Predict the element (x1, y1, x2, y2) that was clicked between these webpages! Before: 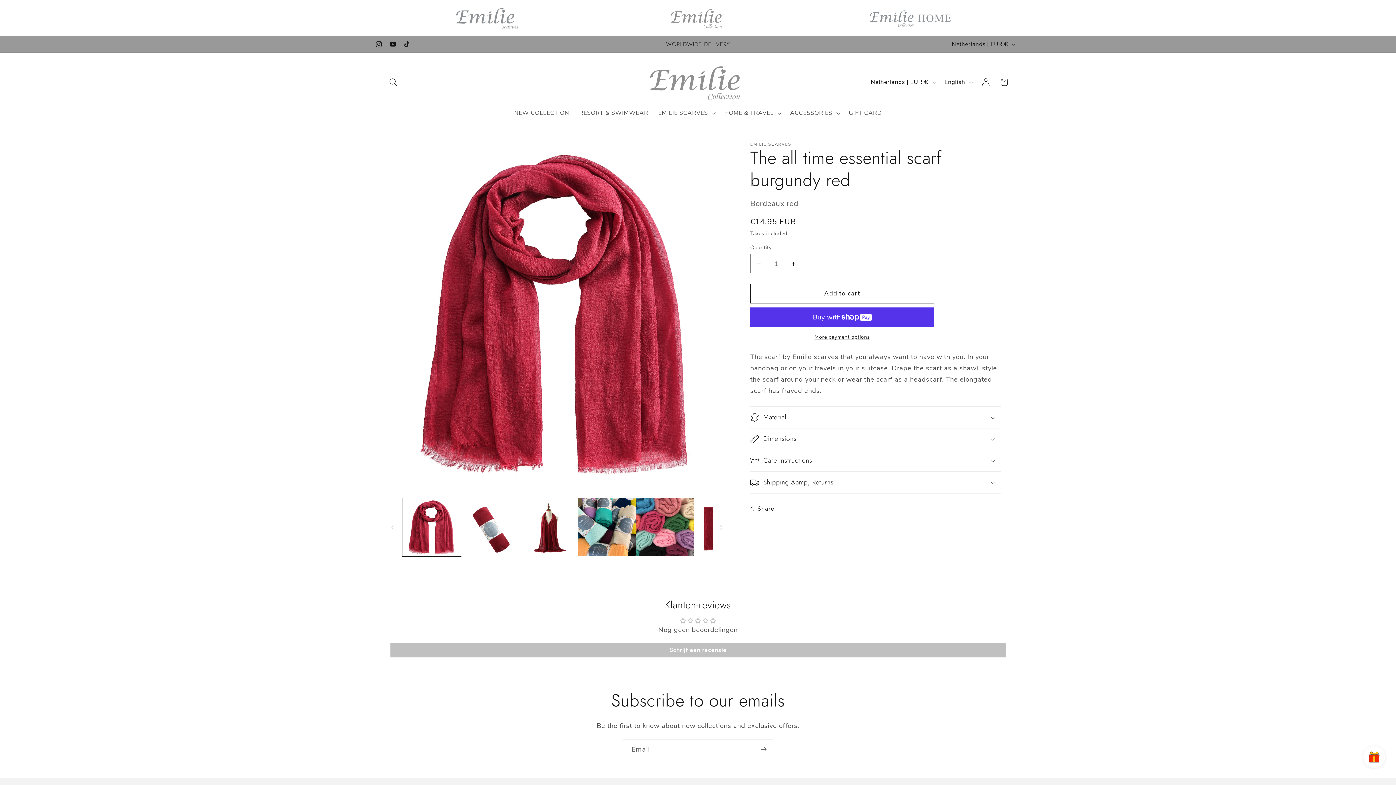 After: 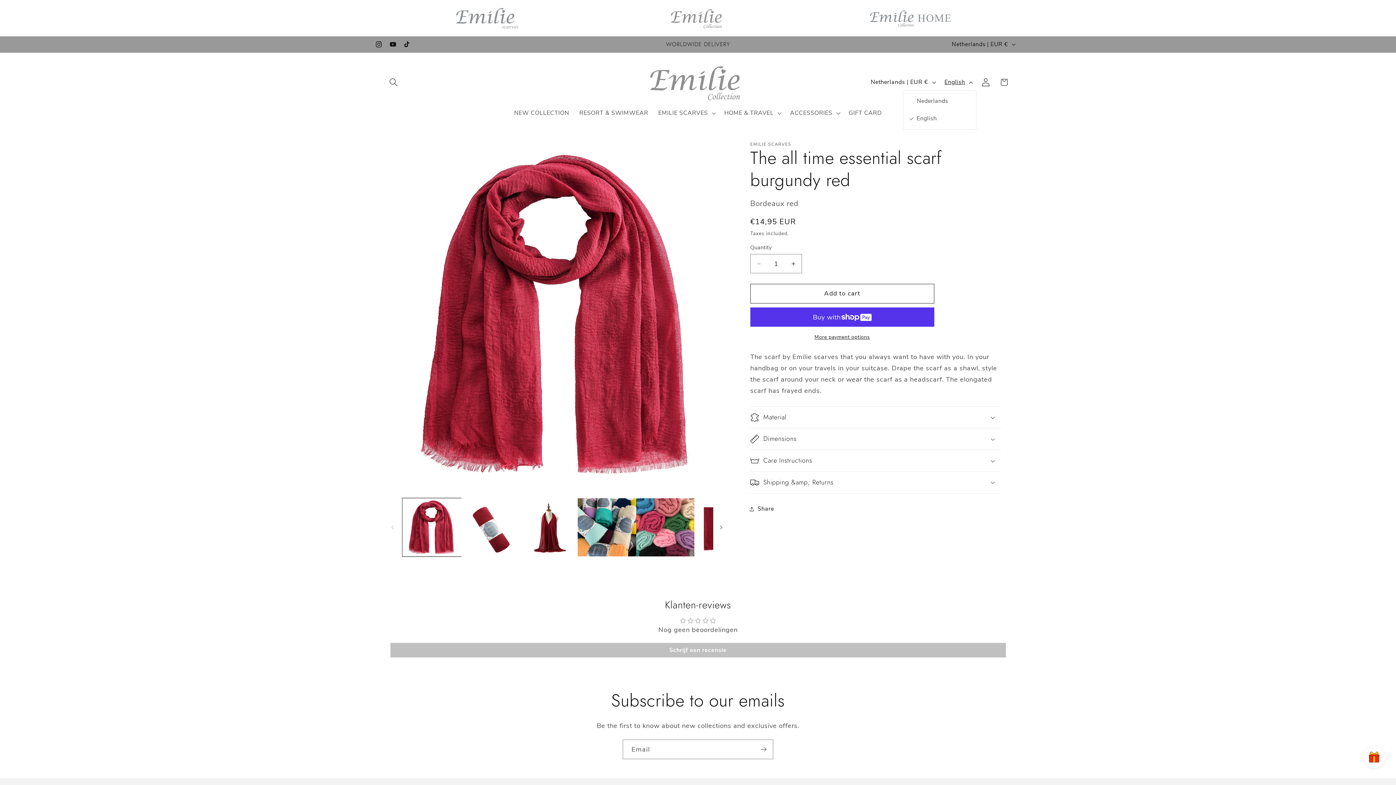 Action: label: English bbox: (939, 74, 976, 90)